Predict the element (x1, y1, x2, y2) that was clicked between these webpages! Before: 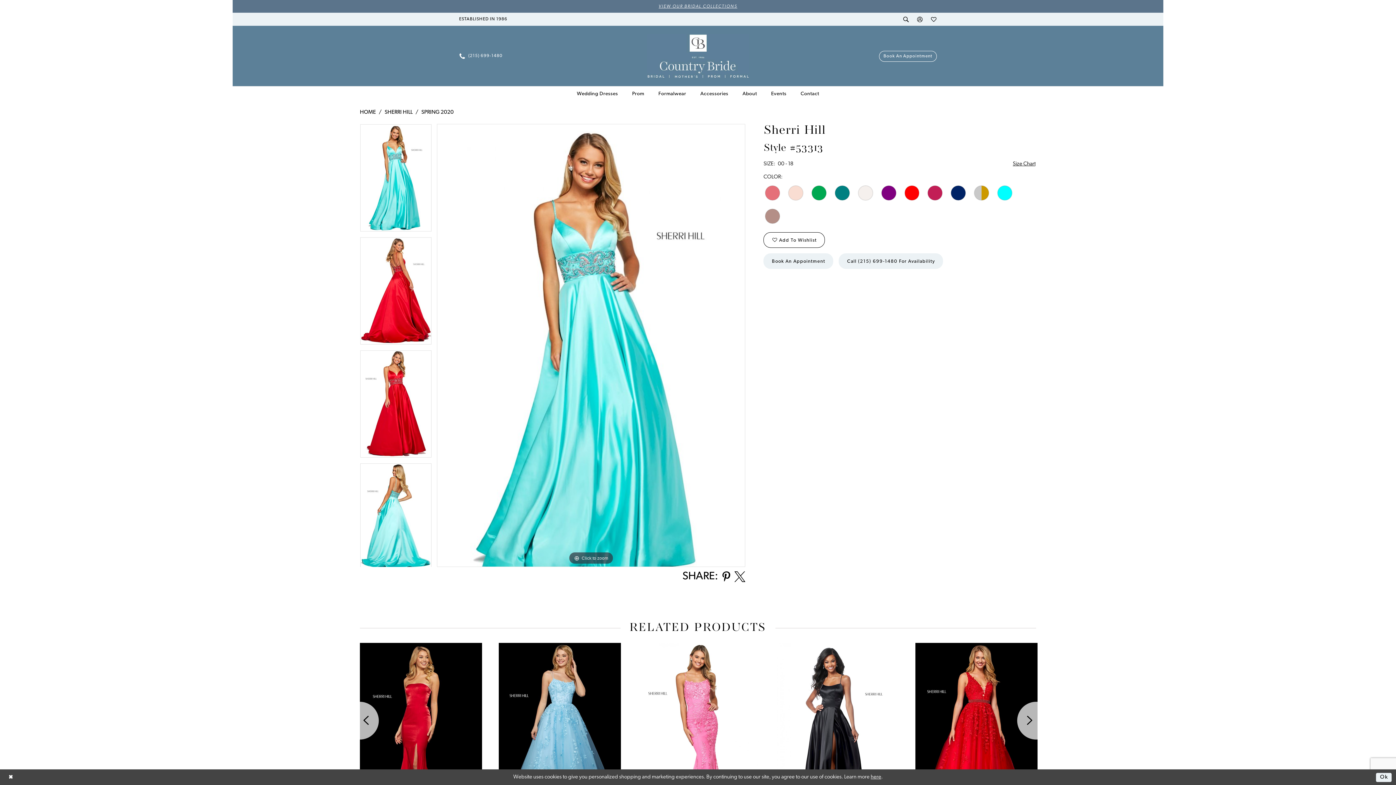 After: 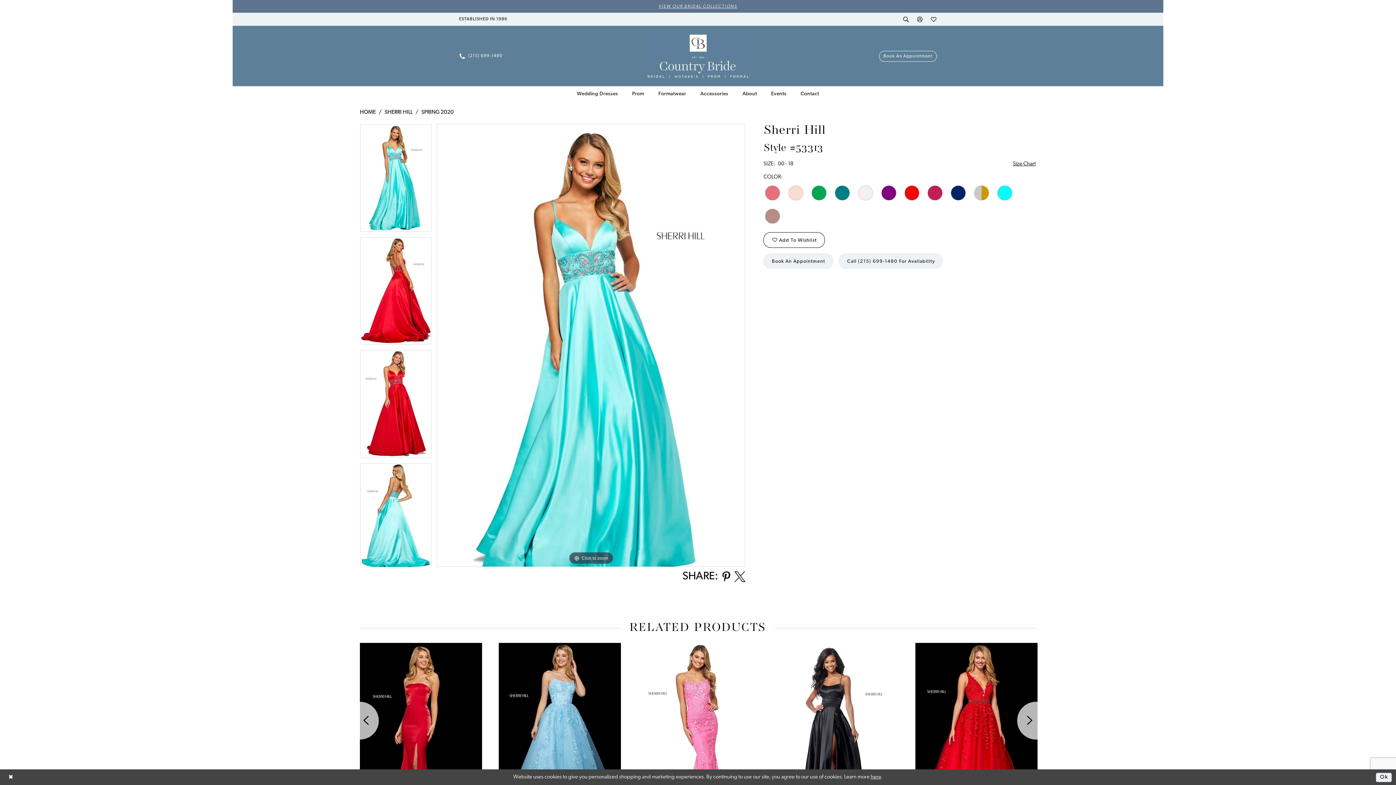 Action: bbox: (734, 571, 745, 582) label: Share using X - Opens in new tab